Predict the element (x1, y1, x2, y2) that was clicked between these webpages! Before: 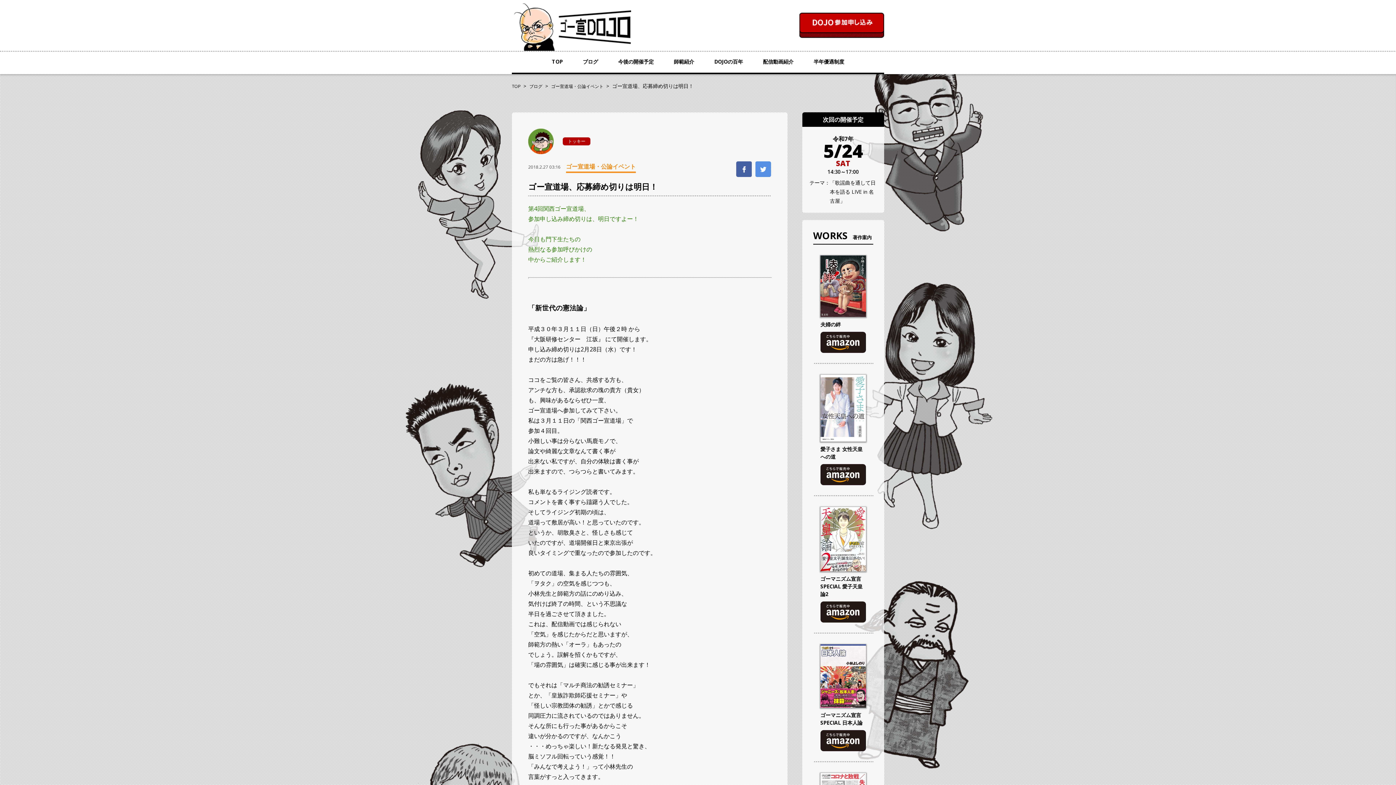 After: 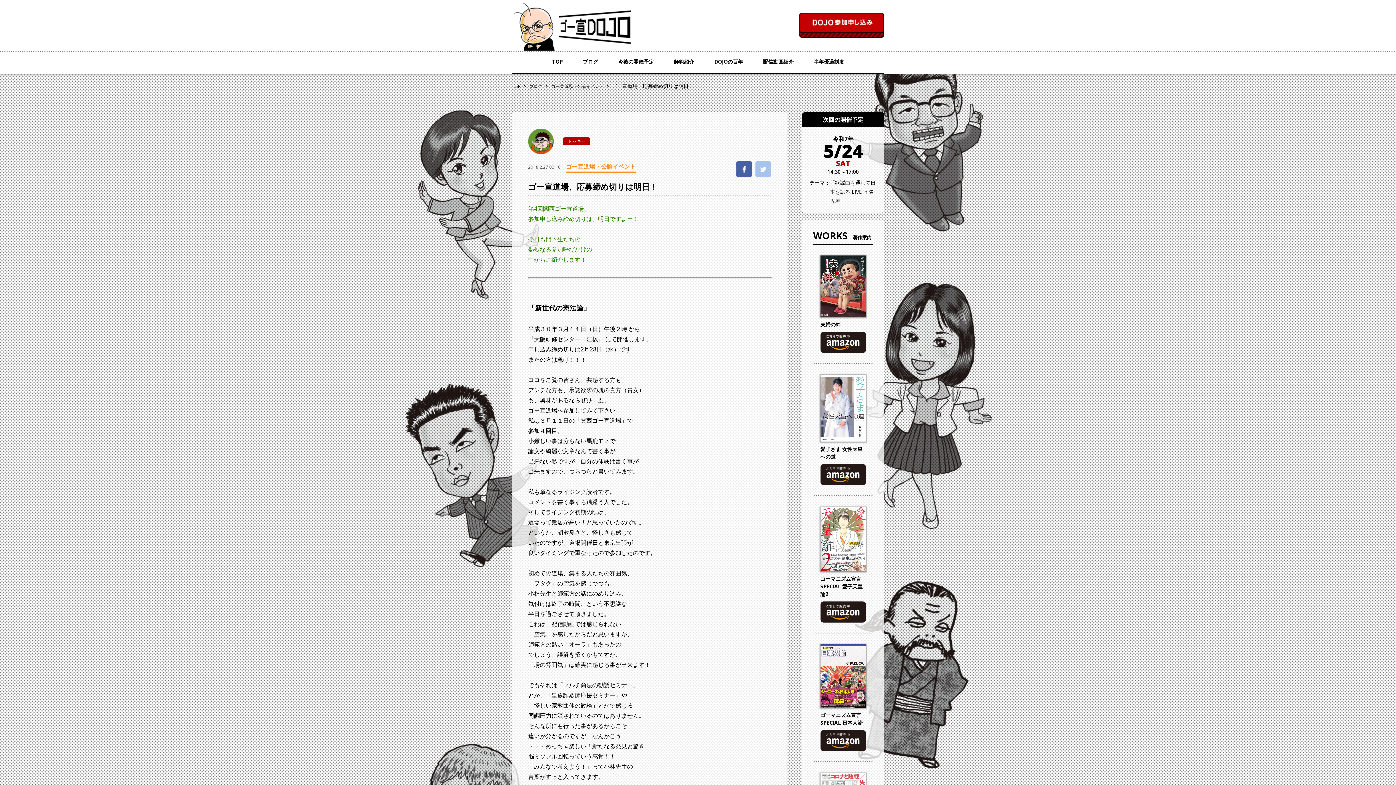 Action: bbox: (755, 161, 771, 177)